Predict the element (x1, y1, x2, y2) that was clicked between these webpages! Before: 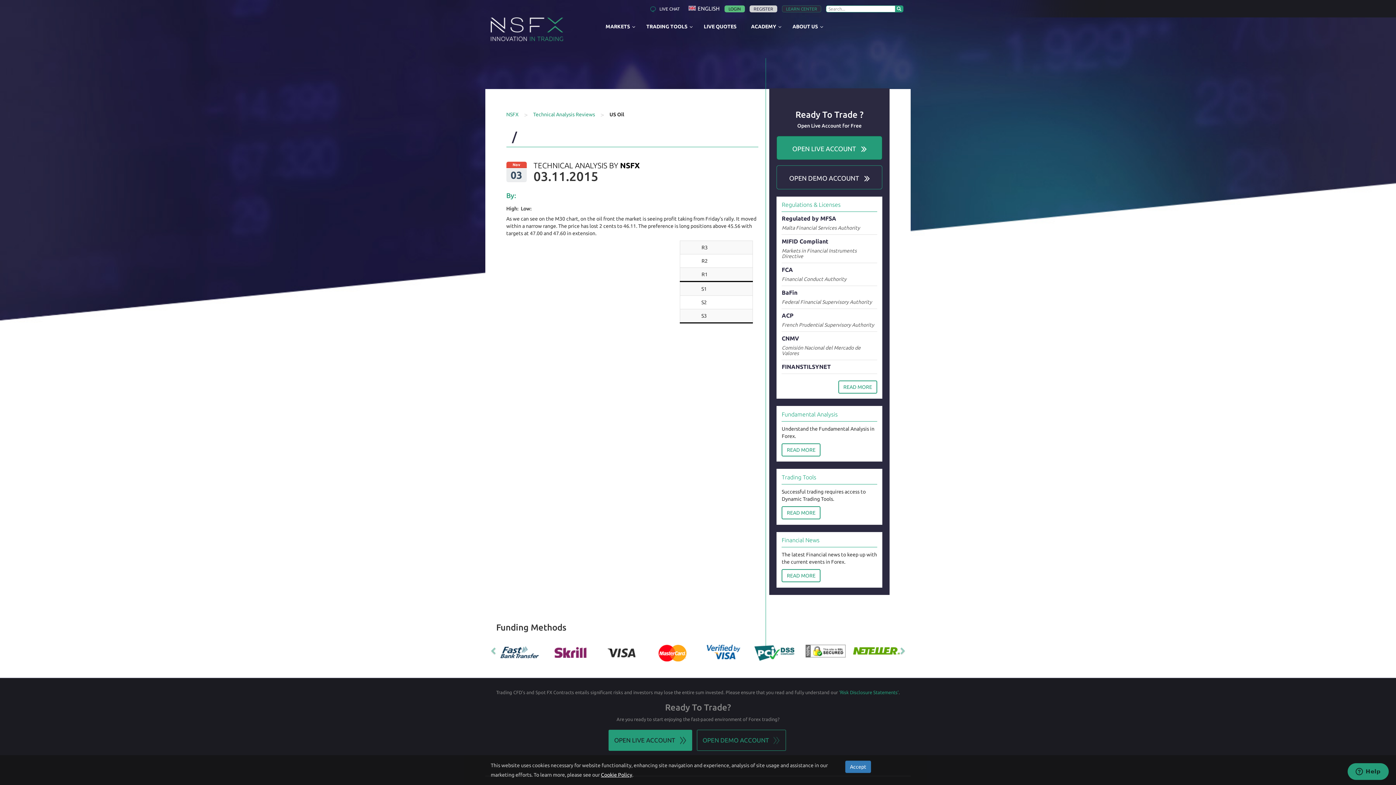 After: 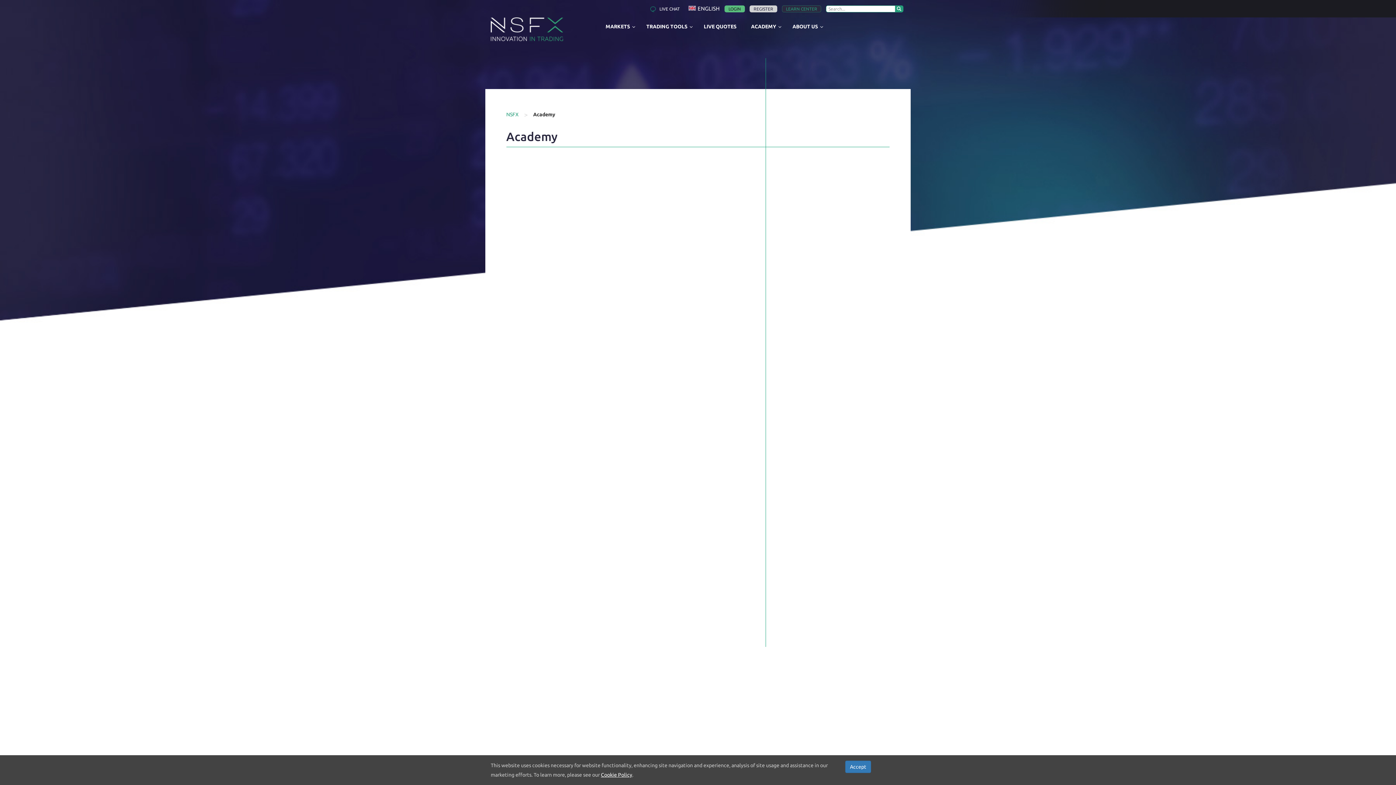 Action: bbox: (743, 17, 785, 35) label: ACADEMY